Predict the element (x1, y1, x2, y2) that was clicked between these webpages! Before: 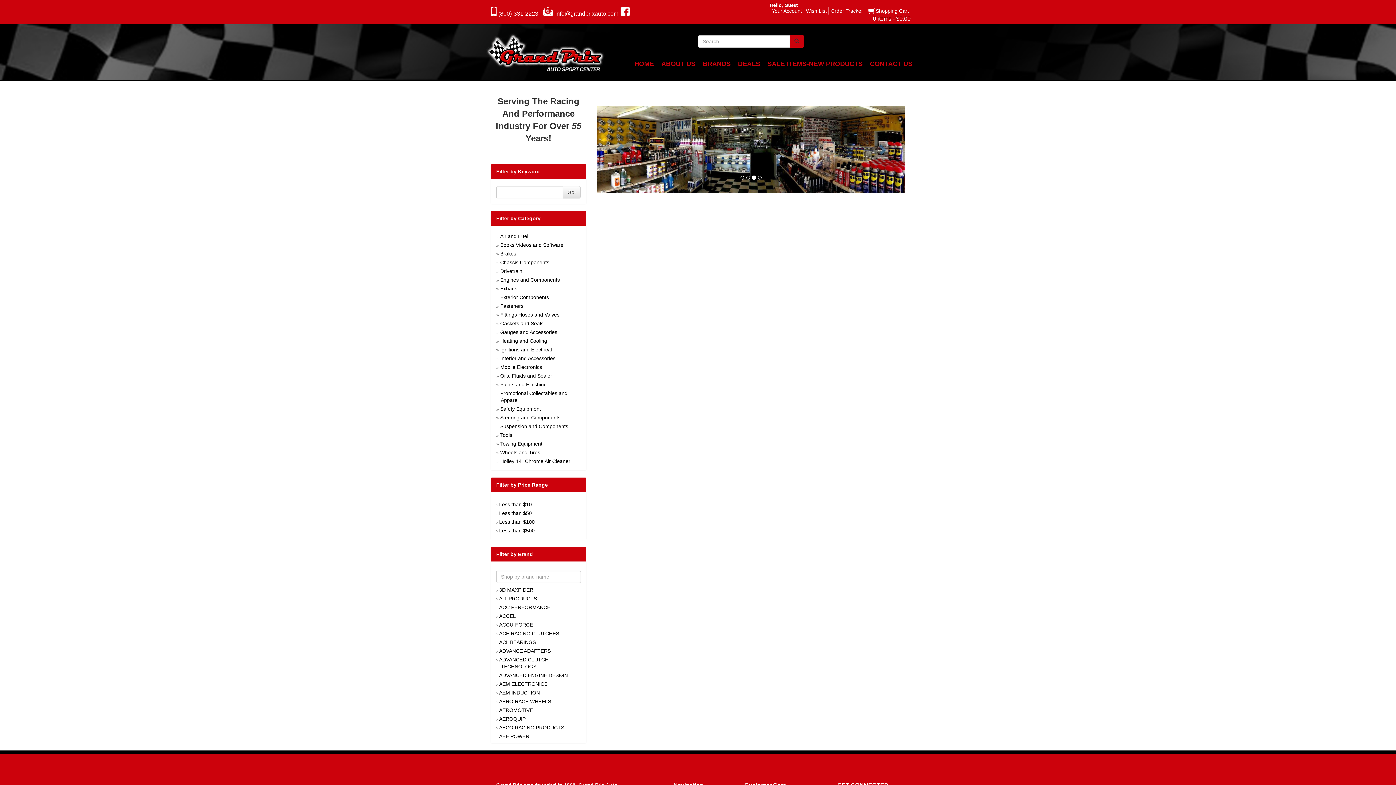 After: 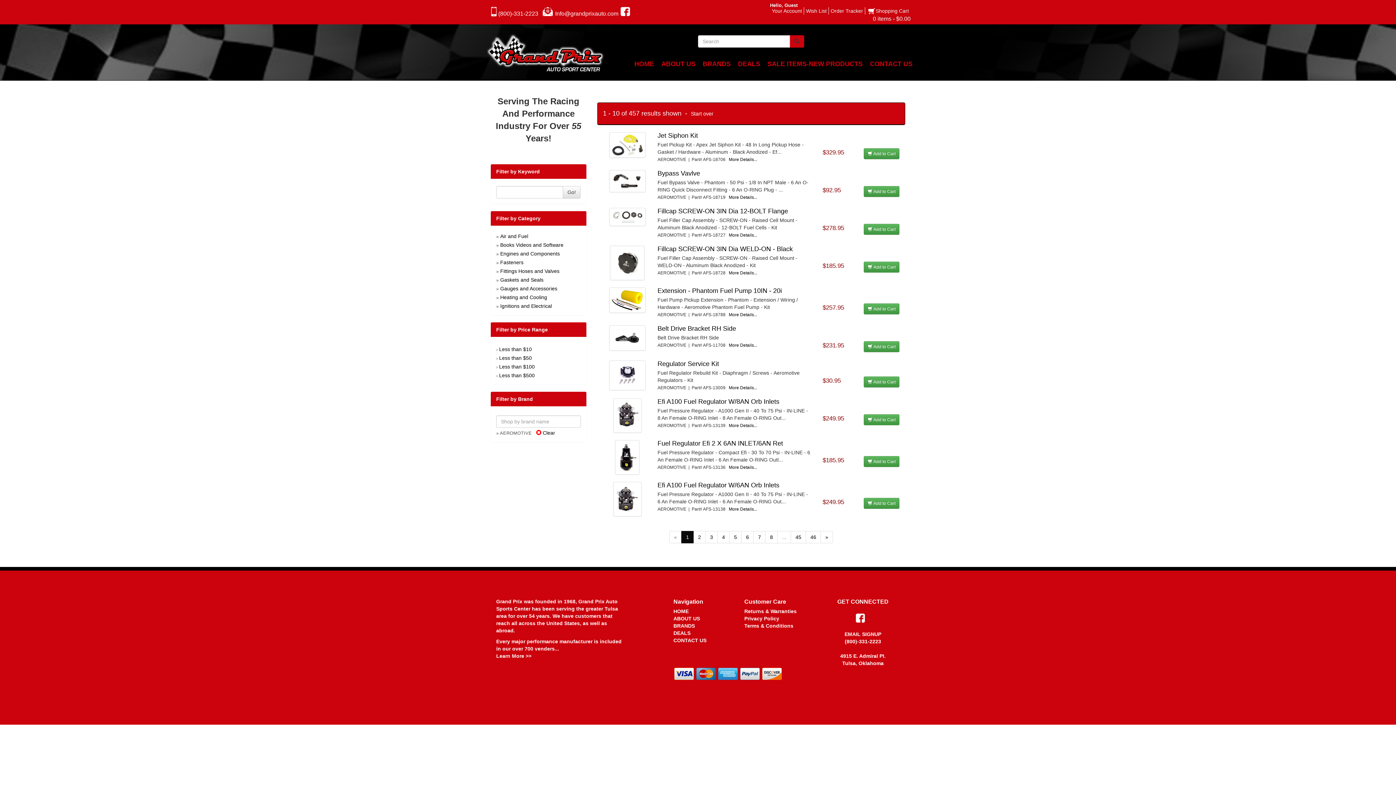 Action: bbox: (499, 707, 533, 713) label: AEROMOTIVE